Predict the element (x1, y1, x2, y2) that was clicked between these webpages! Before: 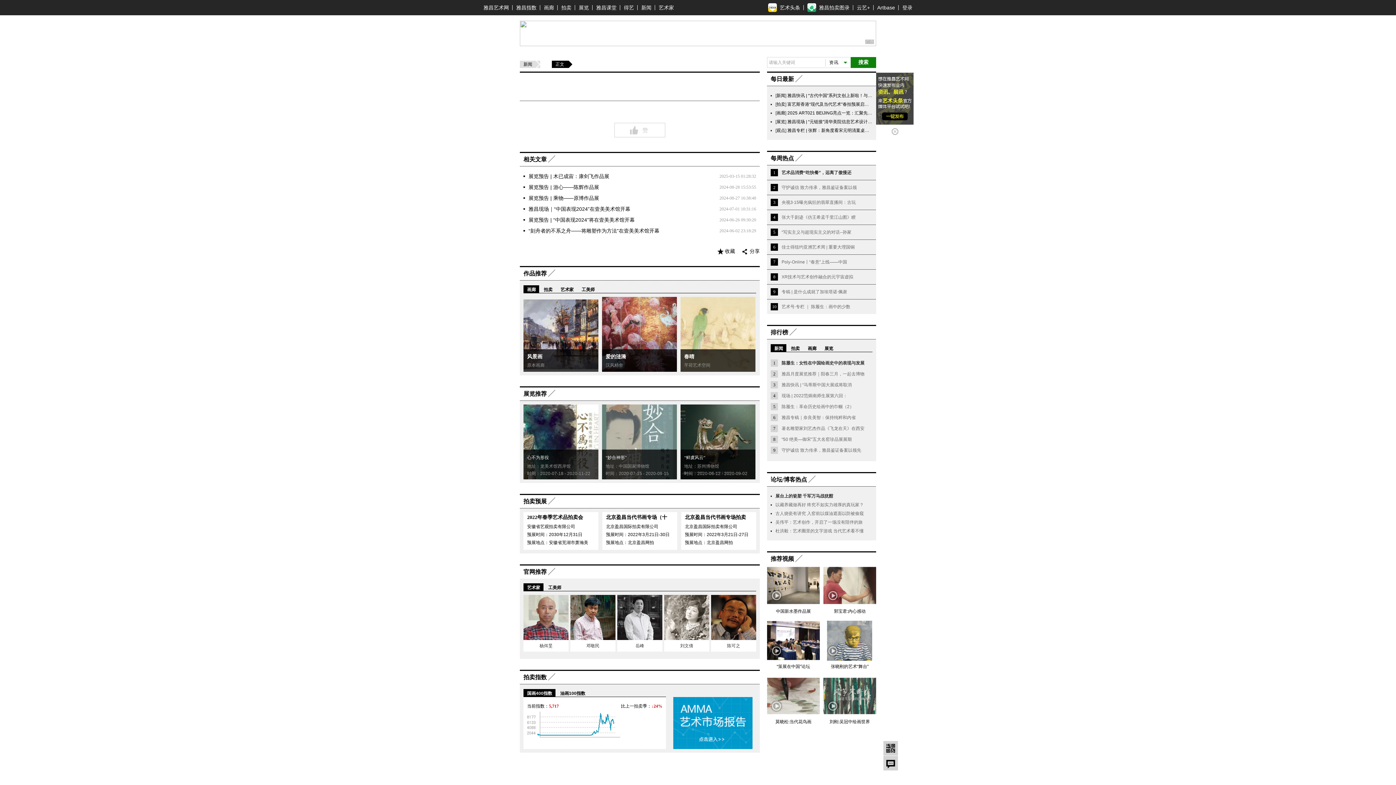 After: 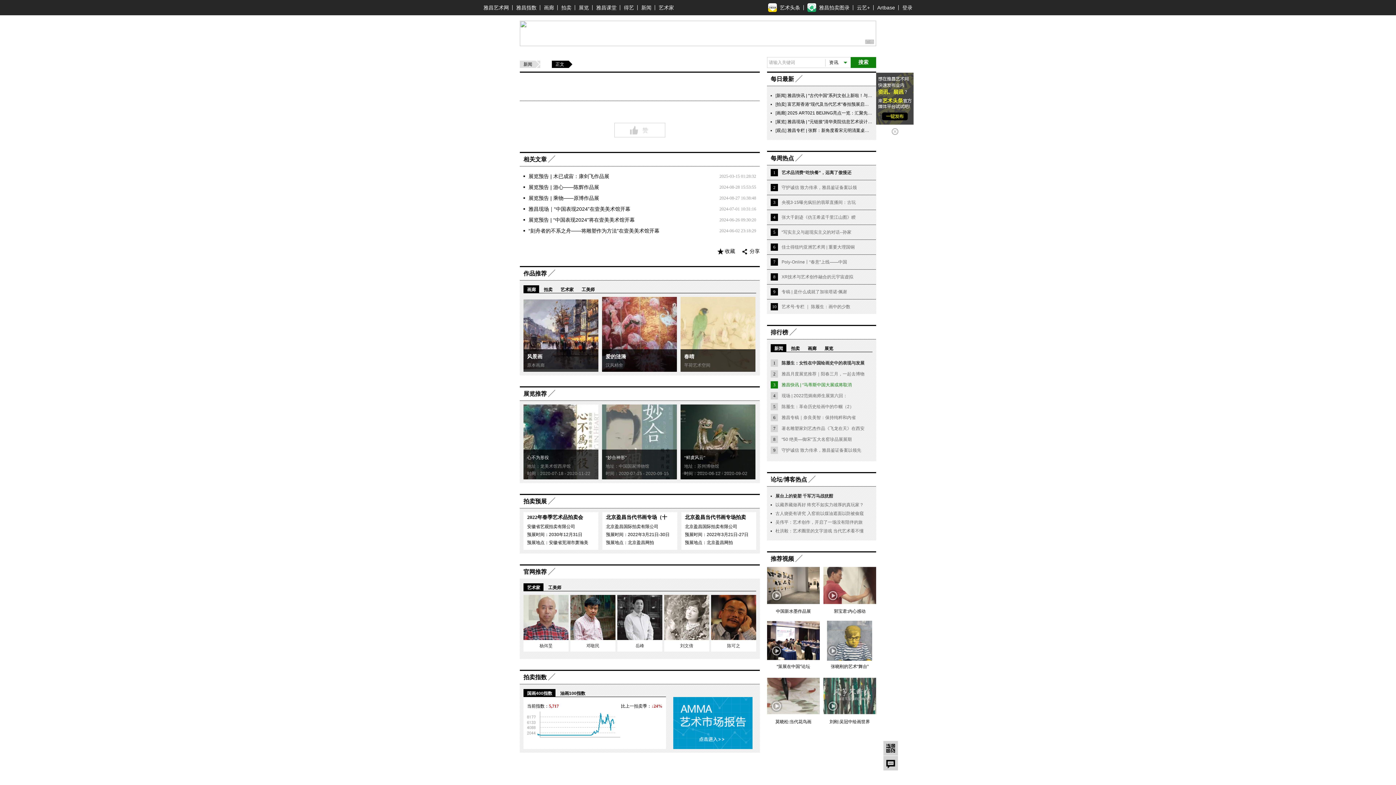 Action: label: 雅昌快讯 | “马蒂斯中国大展或将取消 bbox: (781, 382, 852, 387)